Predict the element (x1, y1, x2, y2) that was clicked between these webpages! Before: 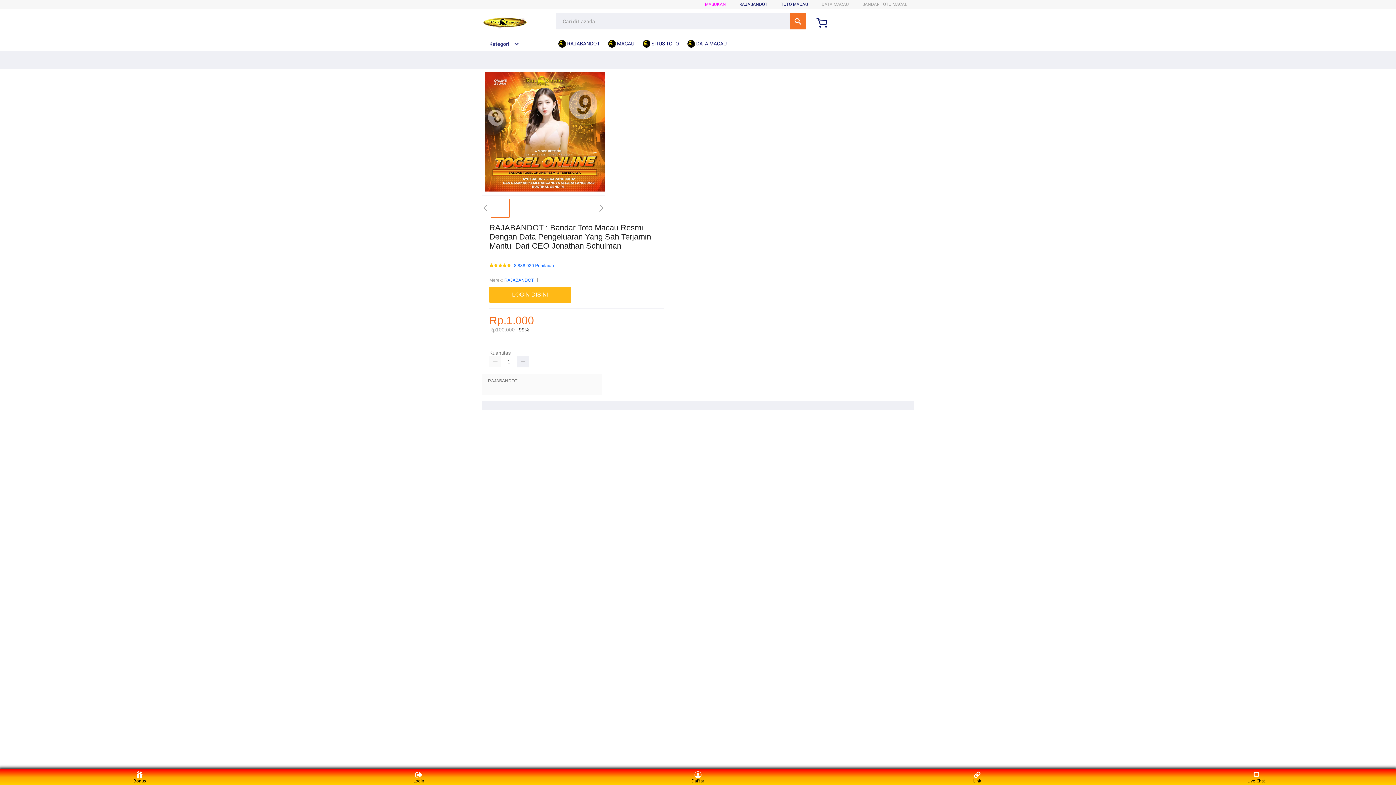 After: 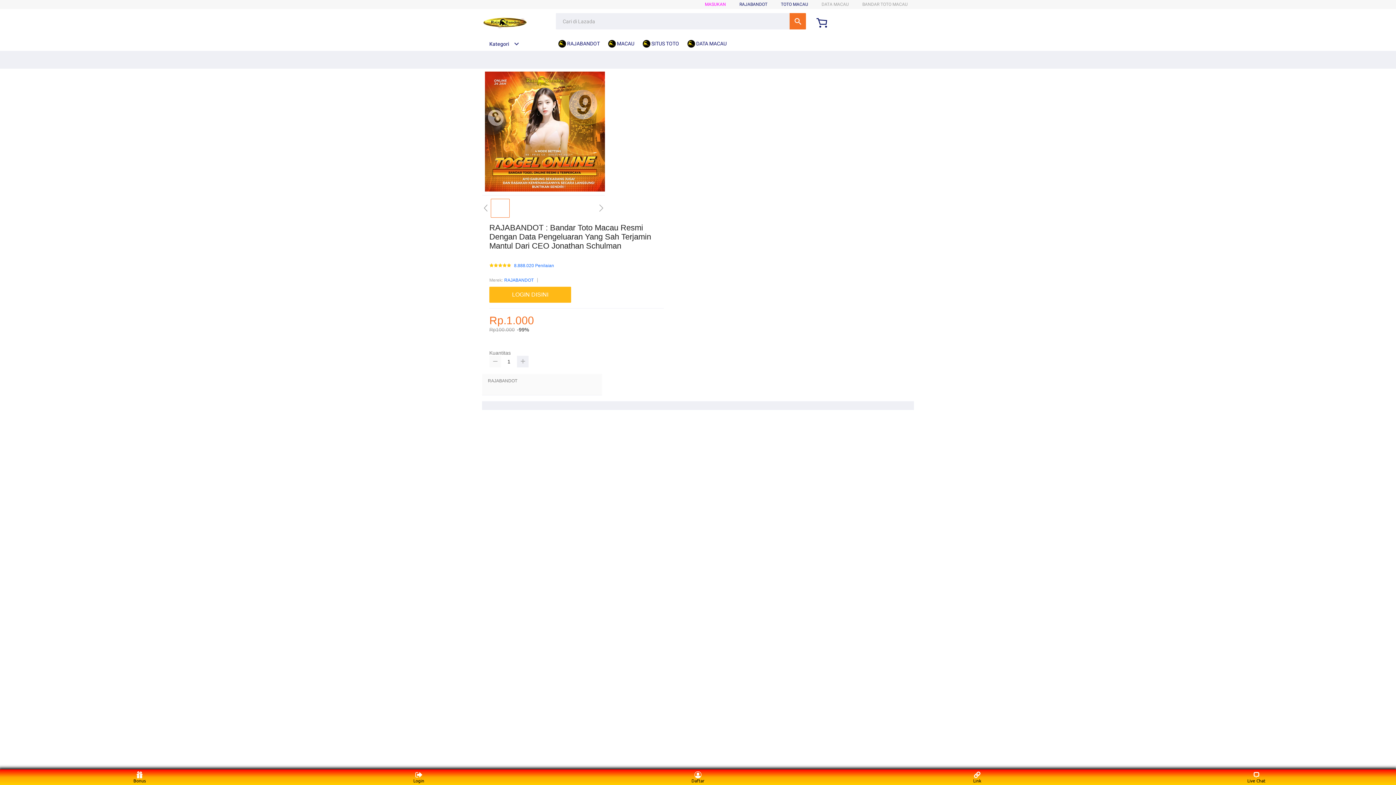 Action: bbox: (489, 356, 501, 367)